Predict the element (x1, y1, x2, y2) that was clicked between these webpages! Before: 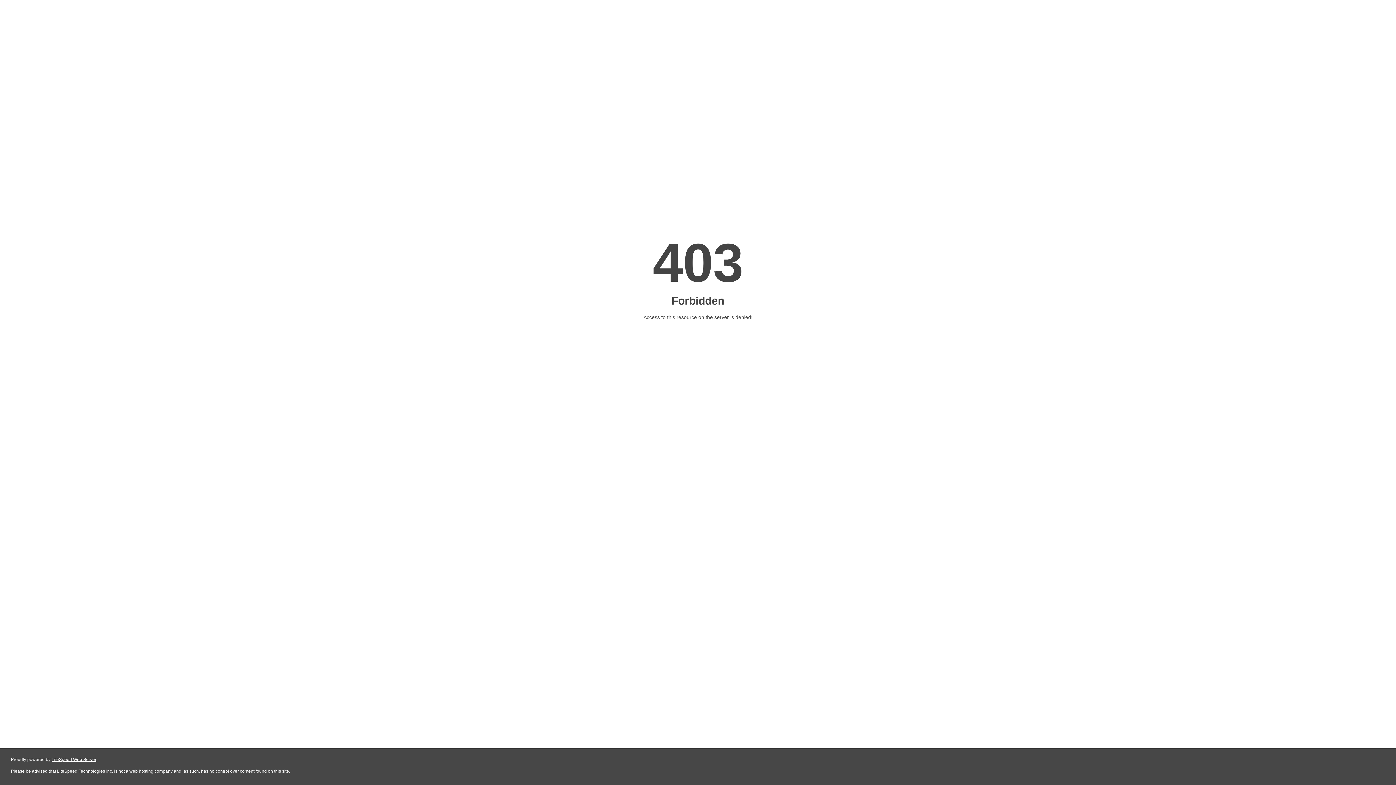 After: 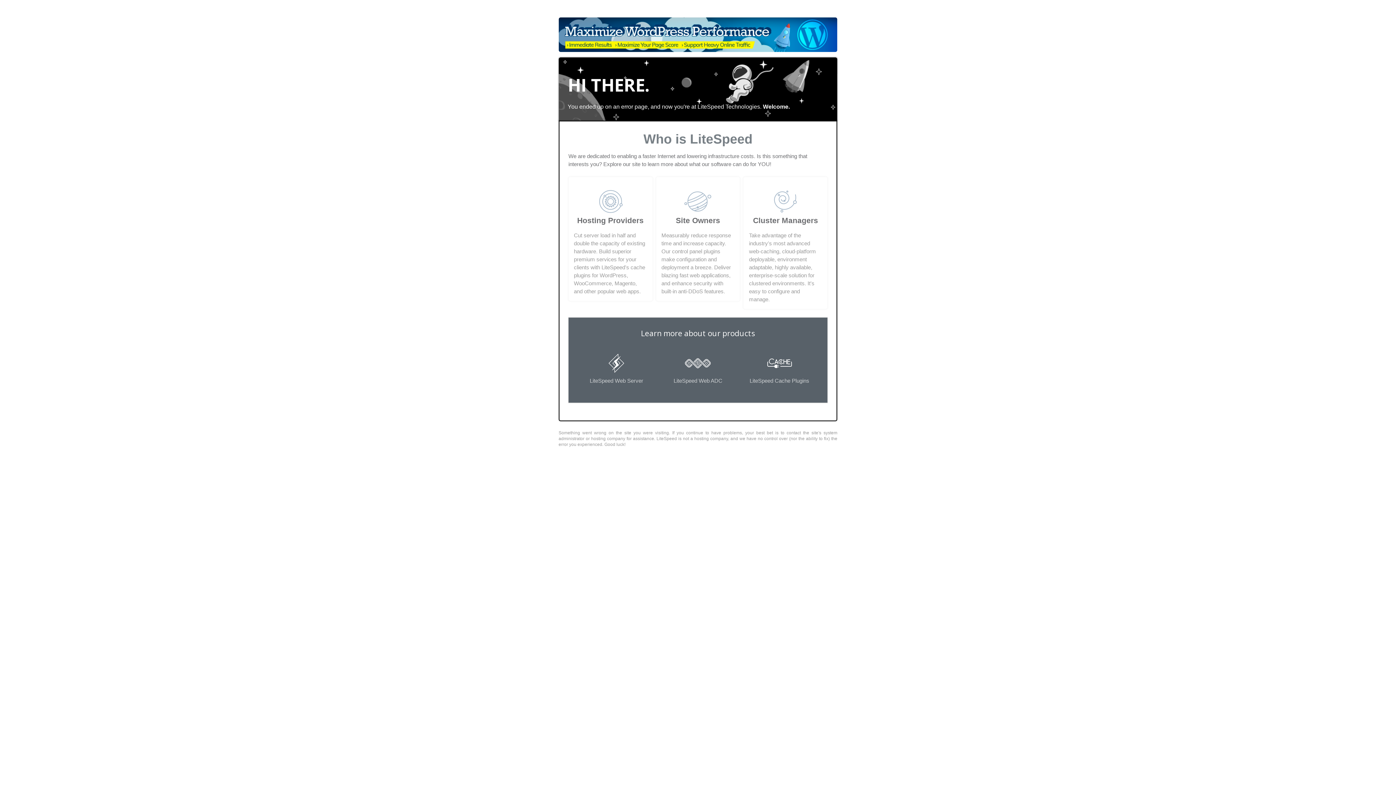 Action: label: LiteSpeed Web Server bbox: (51, 757, 96, 762)